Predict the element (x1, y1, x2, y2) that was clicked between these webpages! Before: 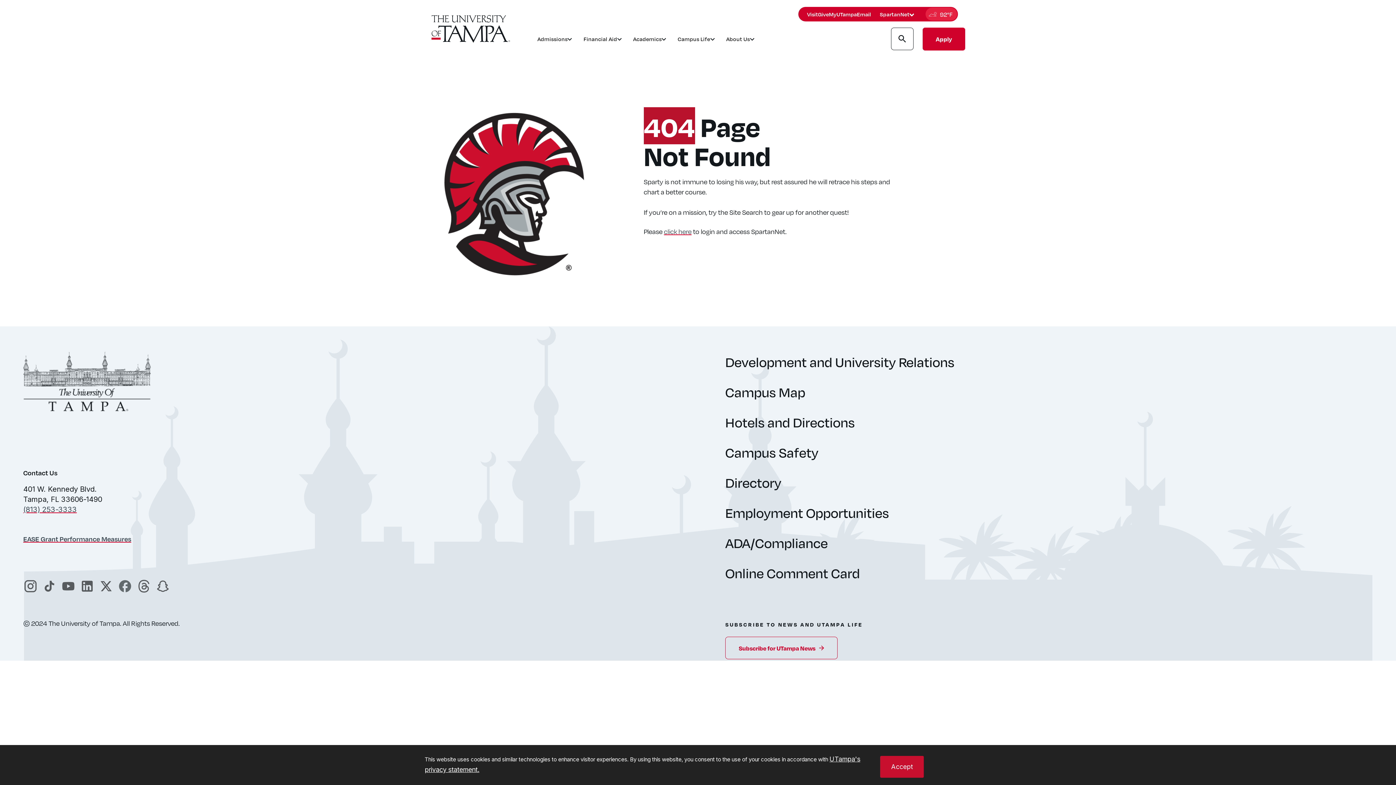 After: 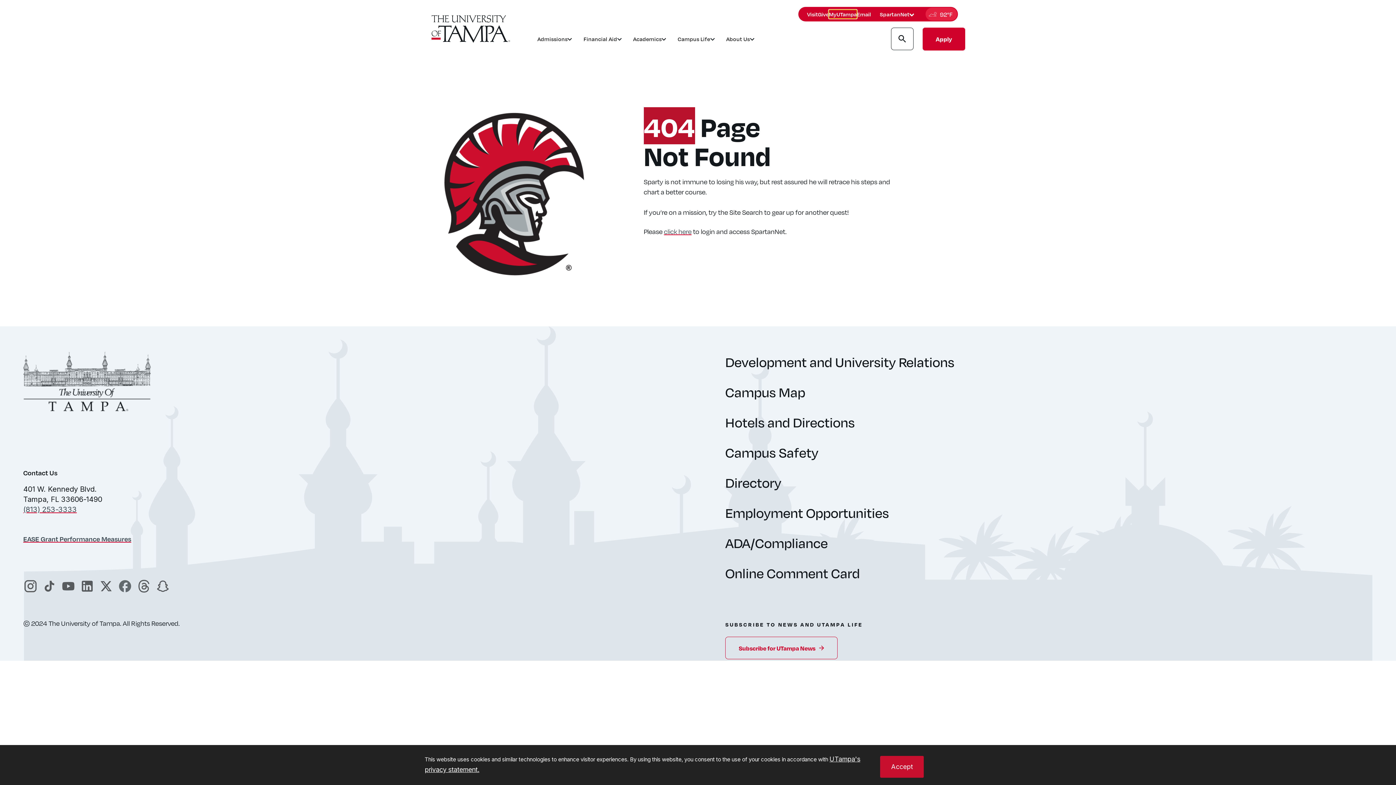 Action: label: MyUTampa bbox: (829, 9, 857, 18)